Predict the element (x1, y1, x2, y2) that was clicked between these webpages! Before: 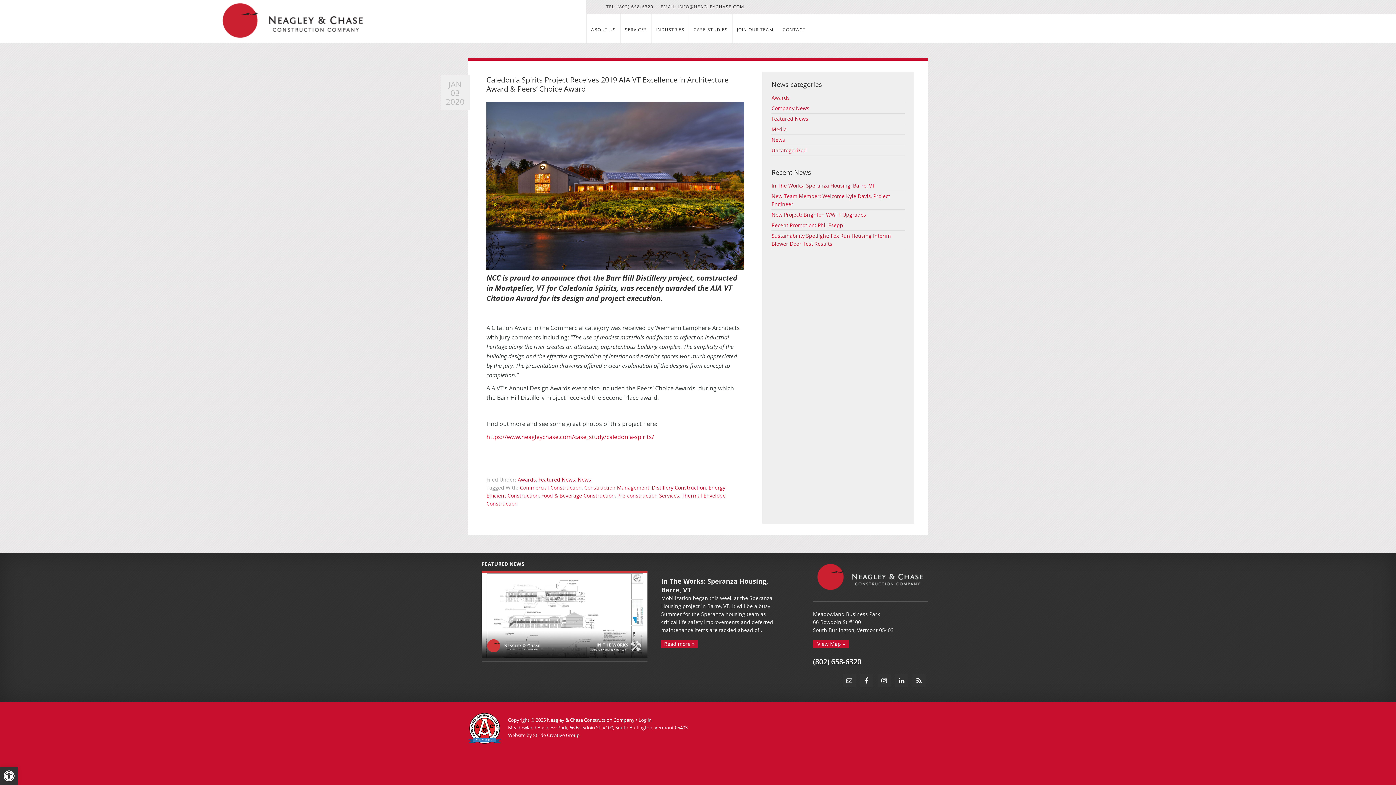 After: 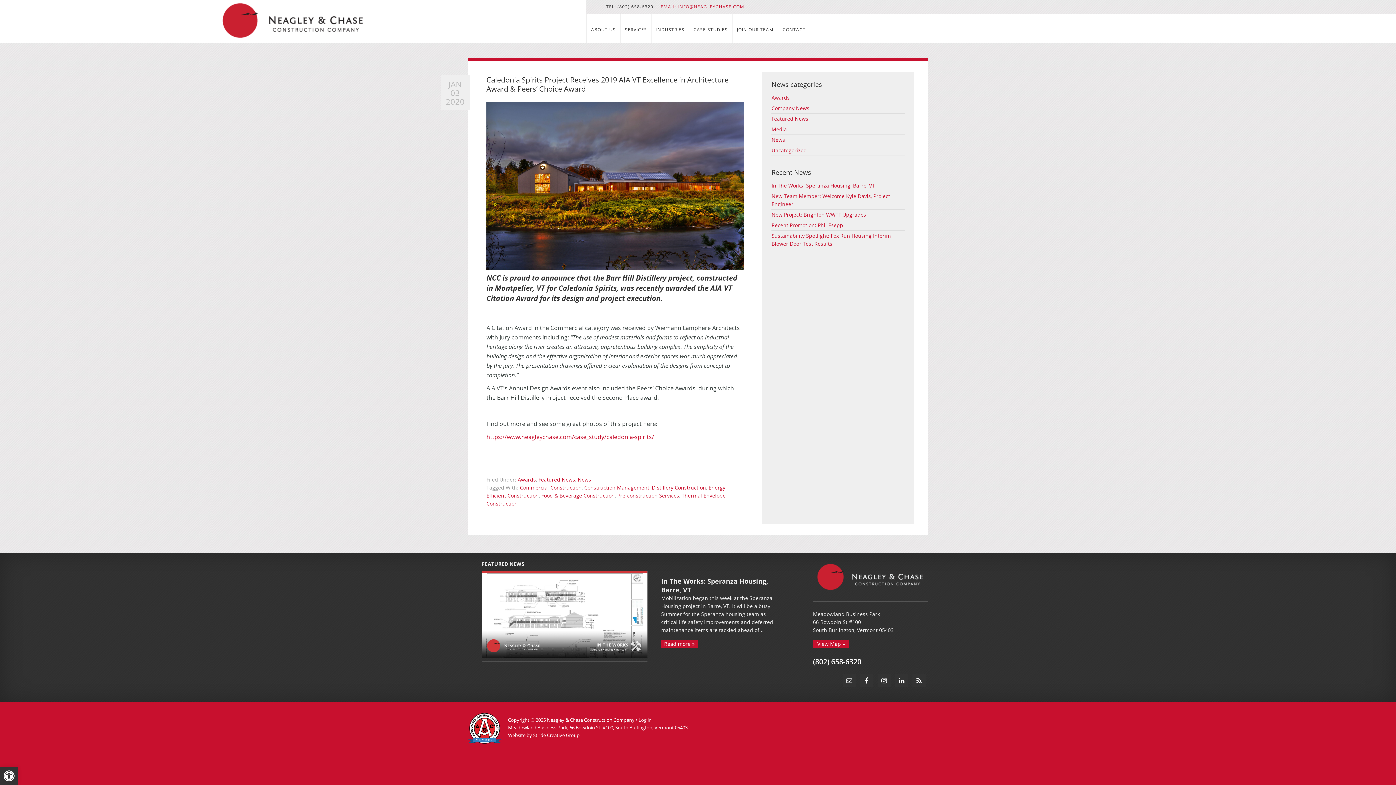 Action: label: EMAIL: INFO@NEAGLEYCHASE.COM bbox: (657, 0, 748, 13)